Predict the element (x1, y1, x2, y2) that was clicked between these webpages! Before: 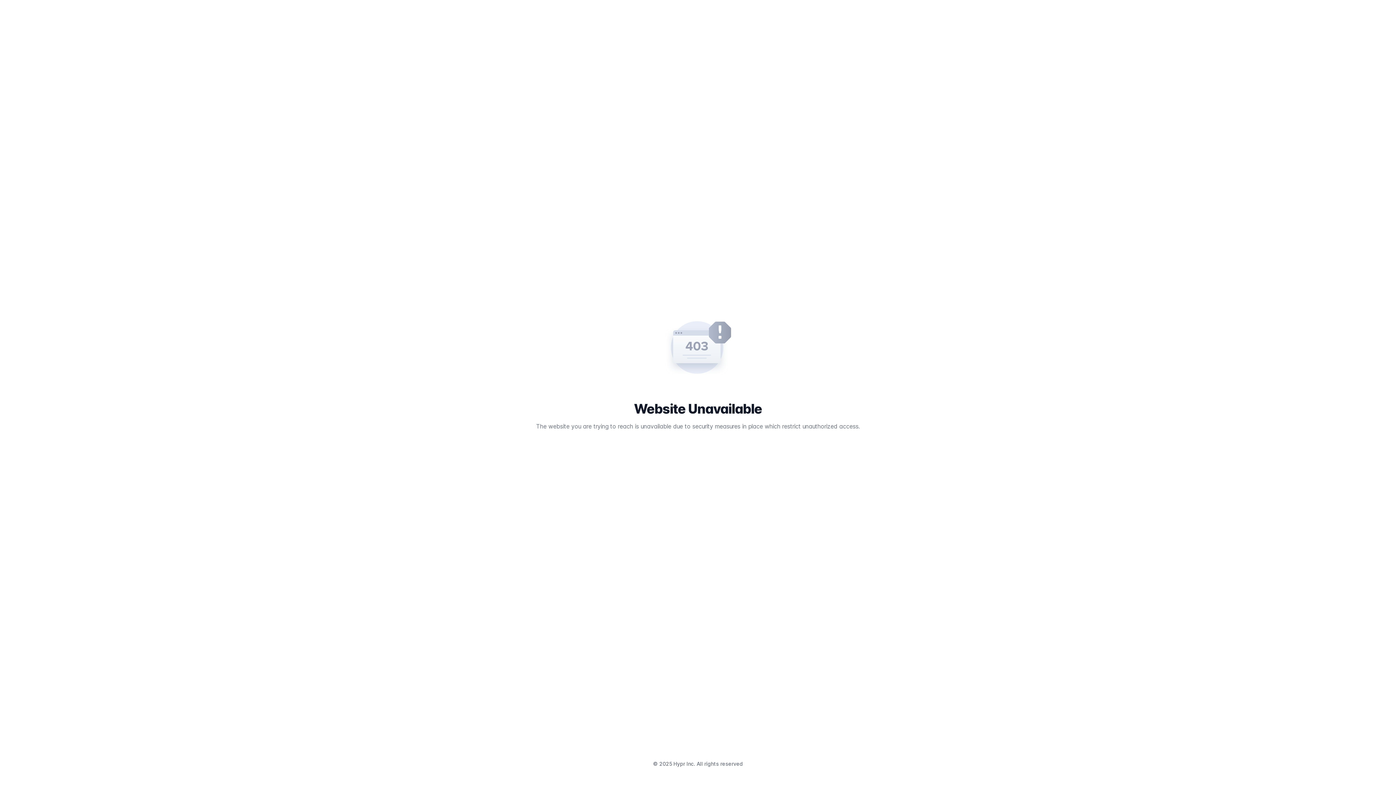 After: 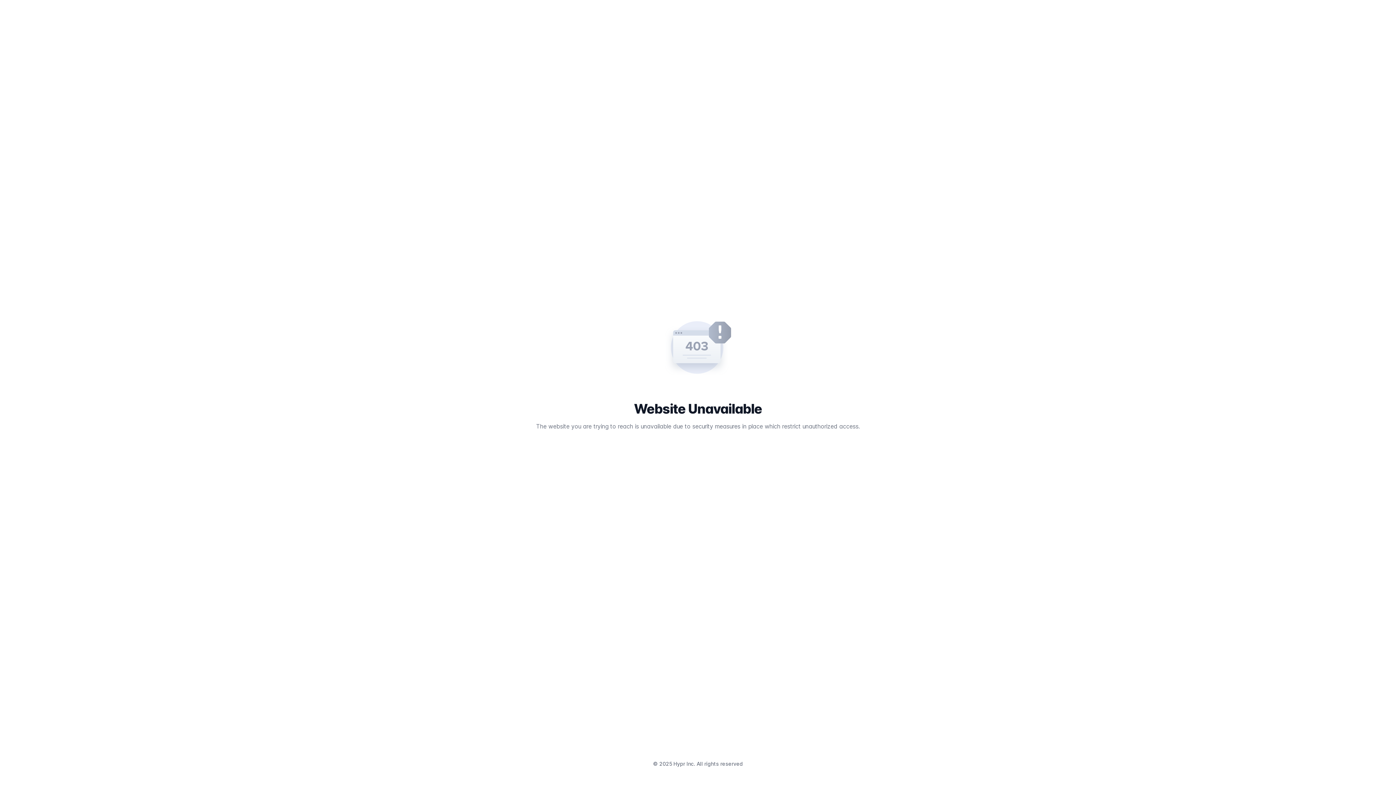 Action: label: Workflow bbox: (665, 321, 731, 375)